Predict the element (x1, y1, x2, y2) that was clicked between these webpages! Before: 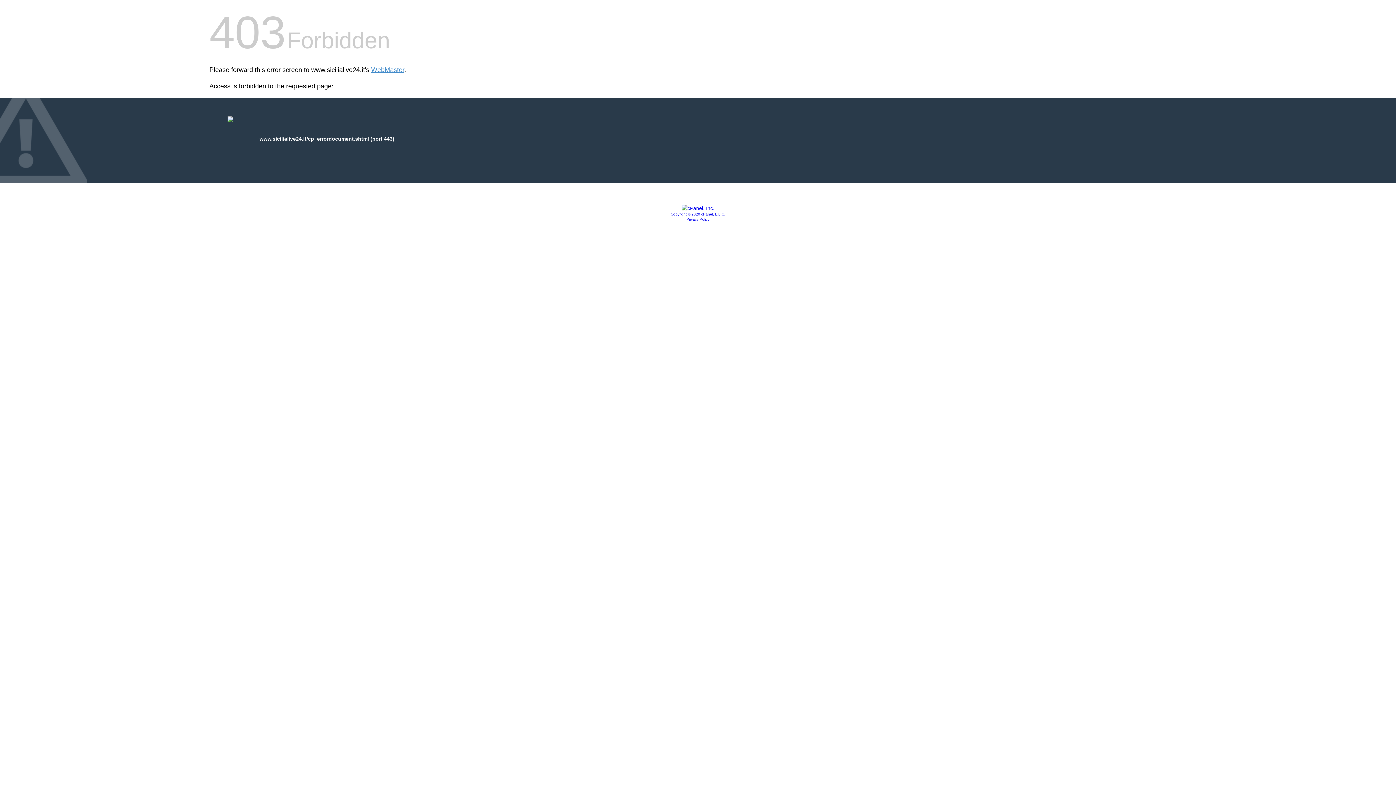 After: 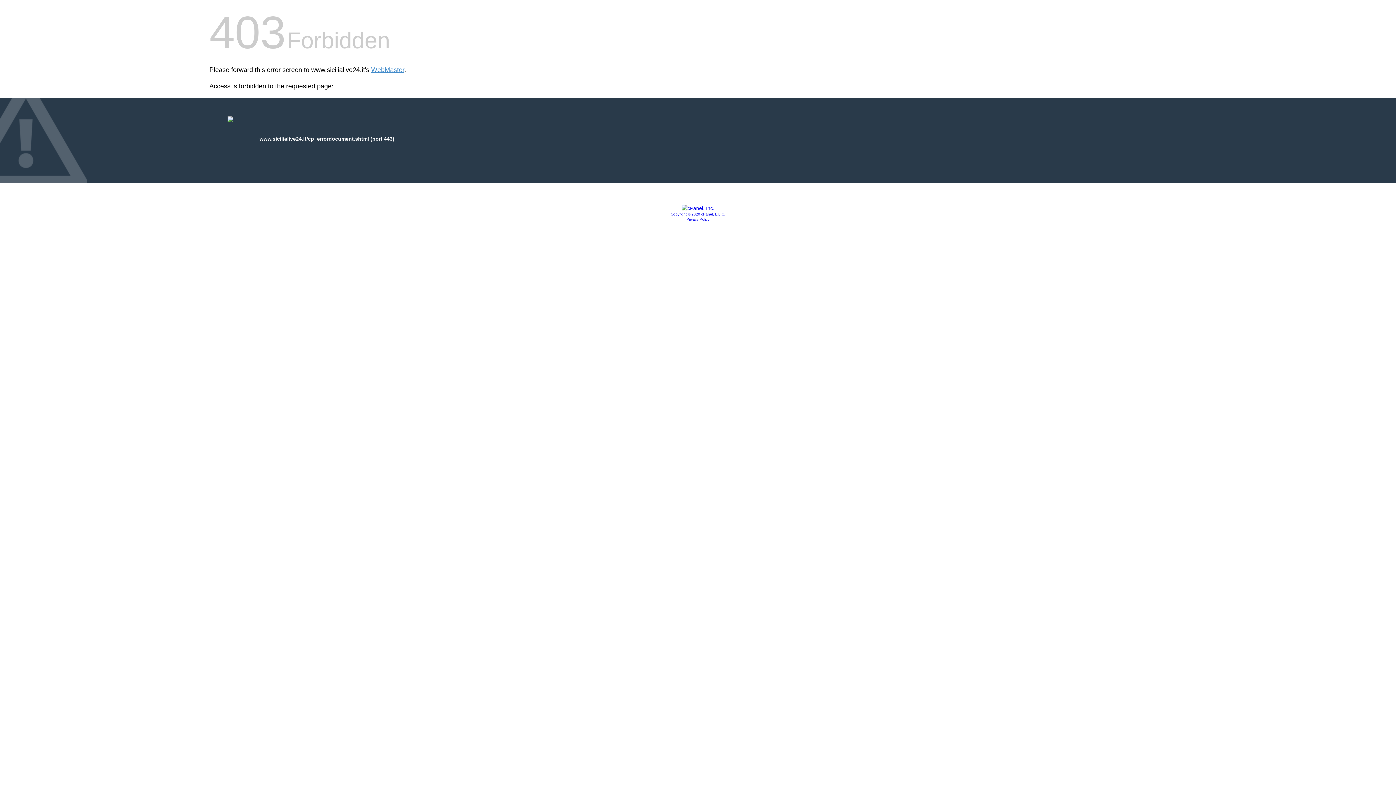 Action: label: Privacy Policy bbox: (686, 217, 709, 221)